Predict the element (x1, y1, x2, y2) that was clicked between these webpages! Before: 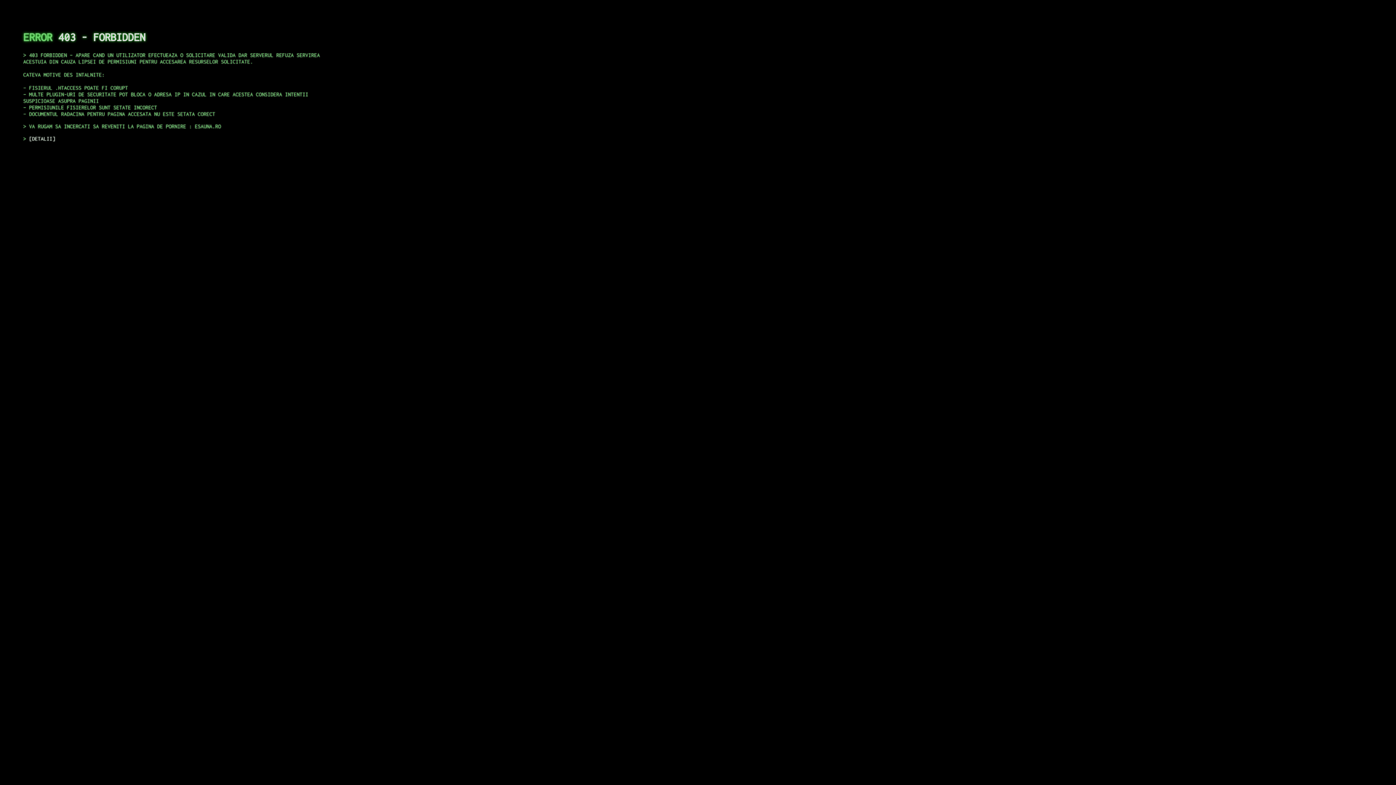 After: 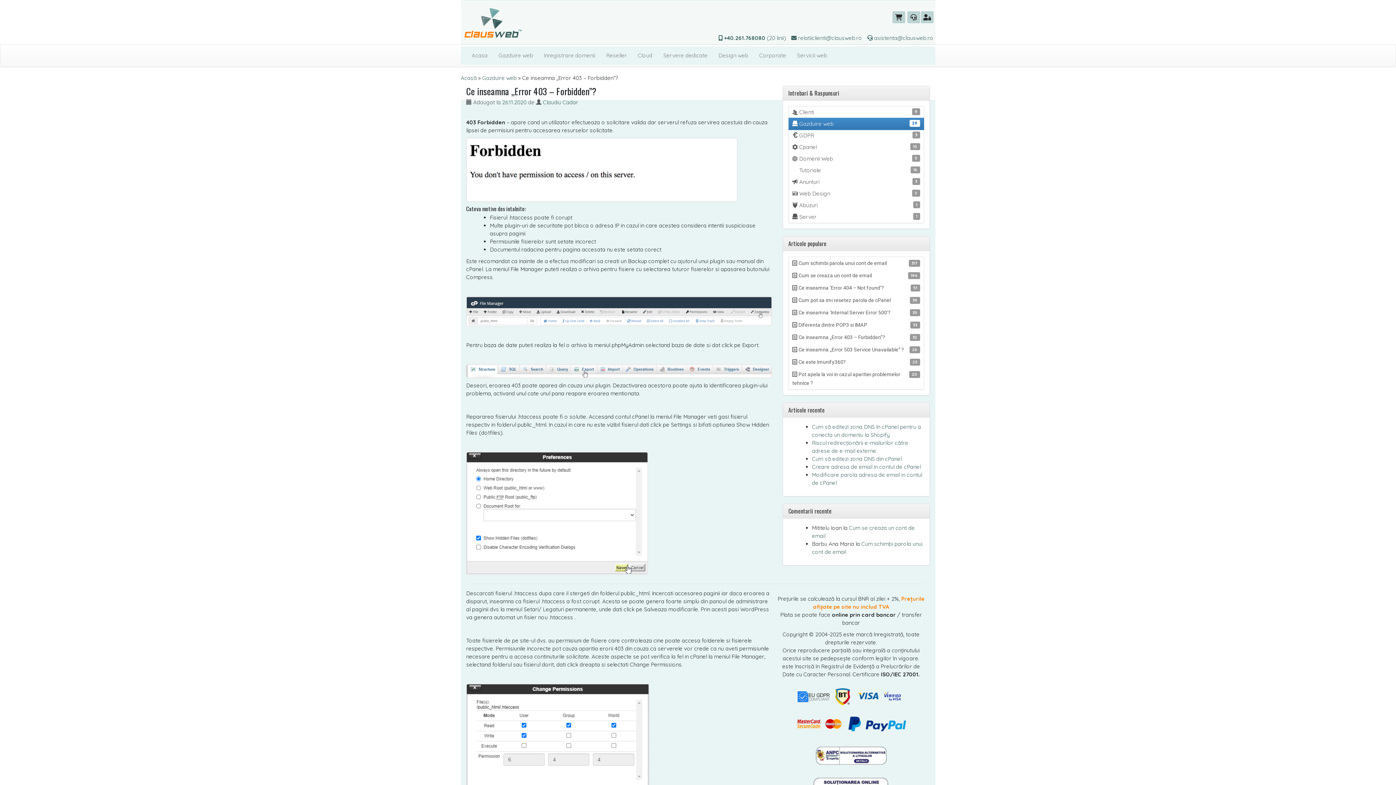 Action: label: DETALII bbox: (29, 135, 55, 141)